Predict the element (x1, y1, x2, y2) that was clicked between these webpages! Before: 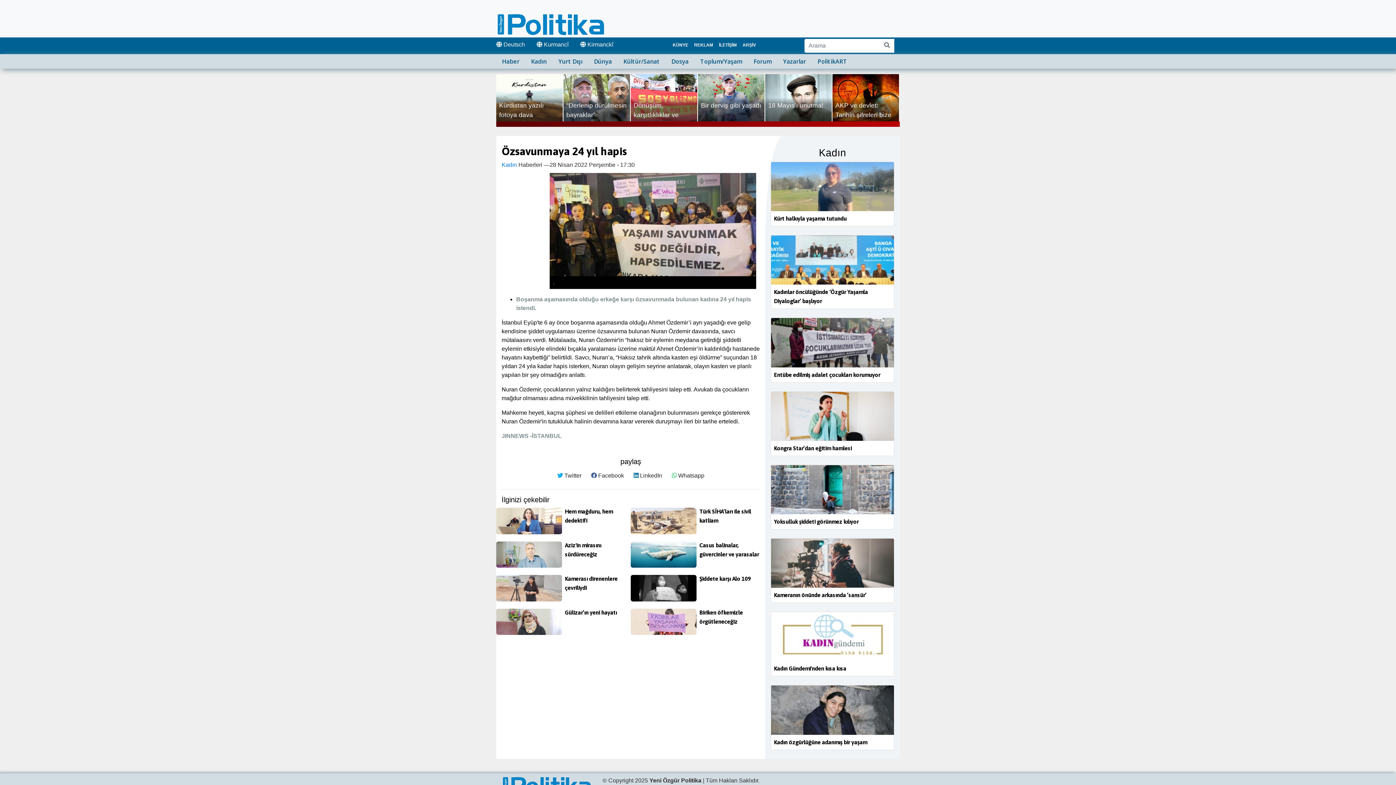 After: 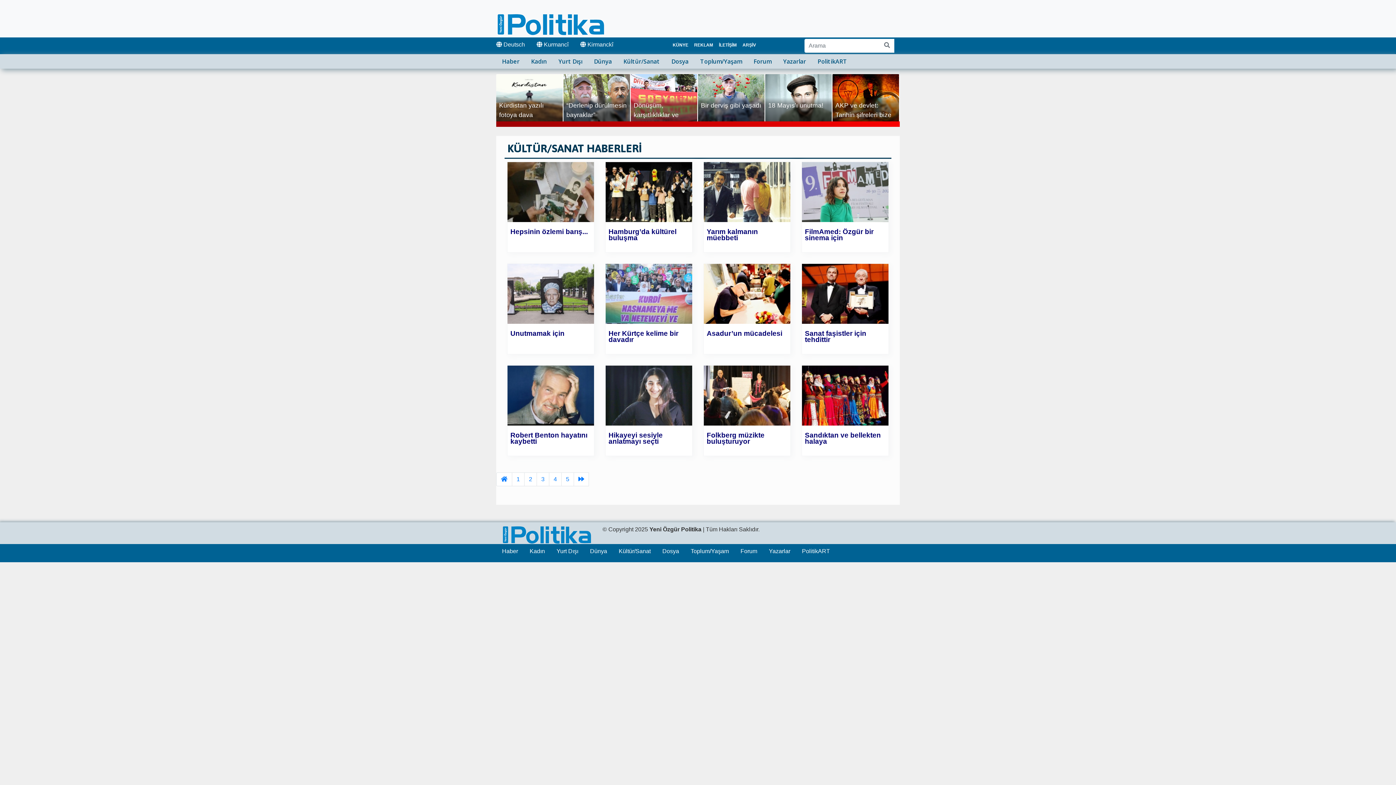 Action: bbox: (619, 56, 664, 66) label: Kültür/Sanat